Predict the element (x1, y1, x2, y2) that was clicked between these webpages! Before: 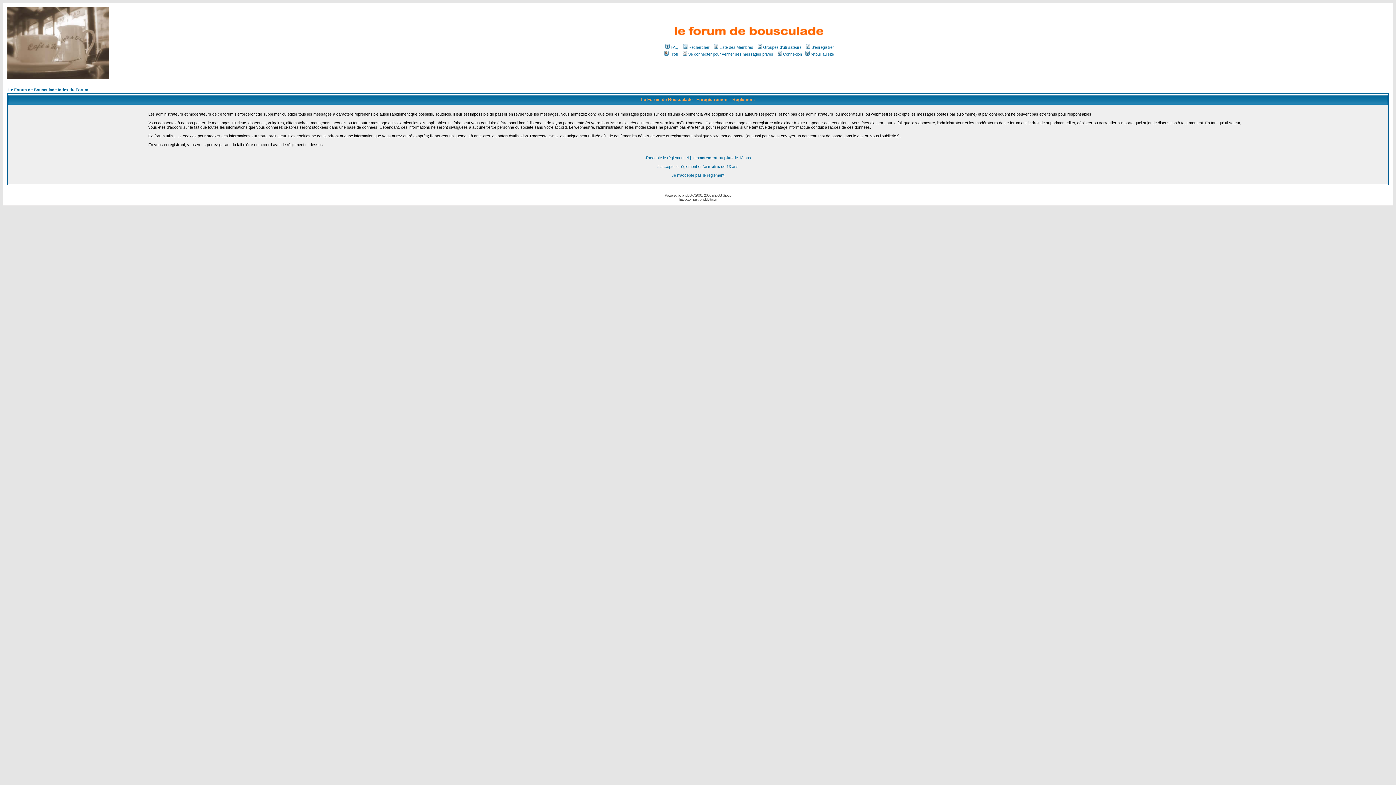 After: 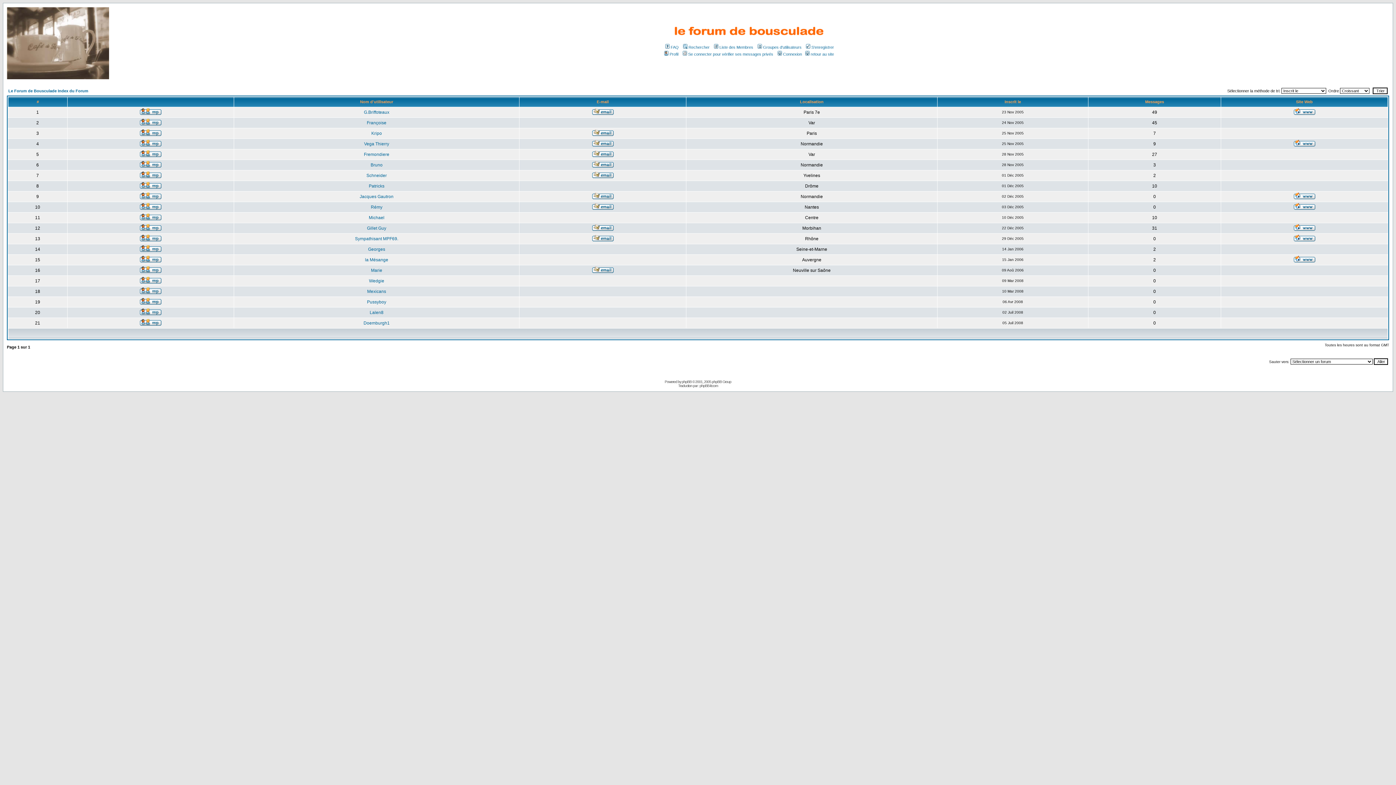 Action: bbox: (713, 45, 753, 49) label: Liste des Membres